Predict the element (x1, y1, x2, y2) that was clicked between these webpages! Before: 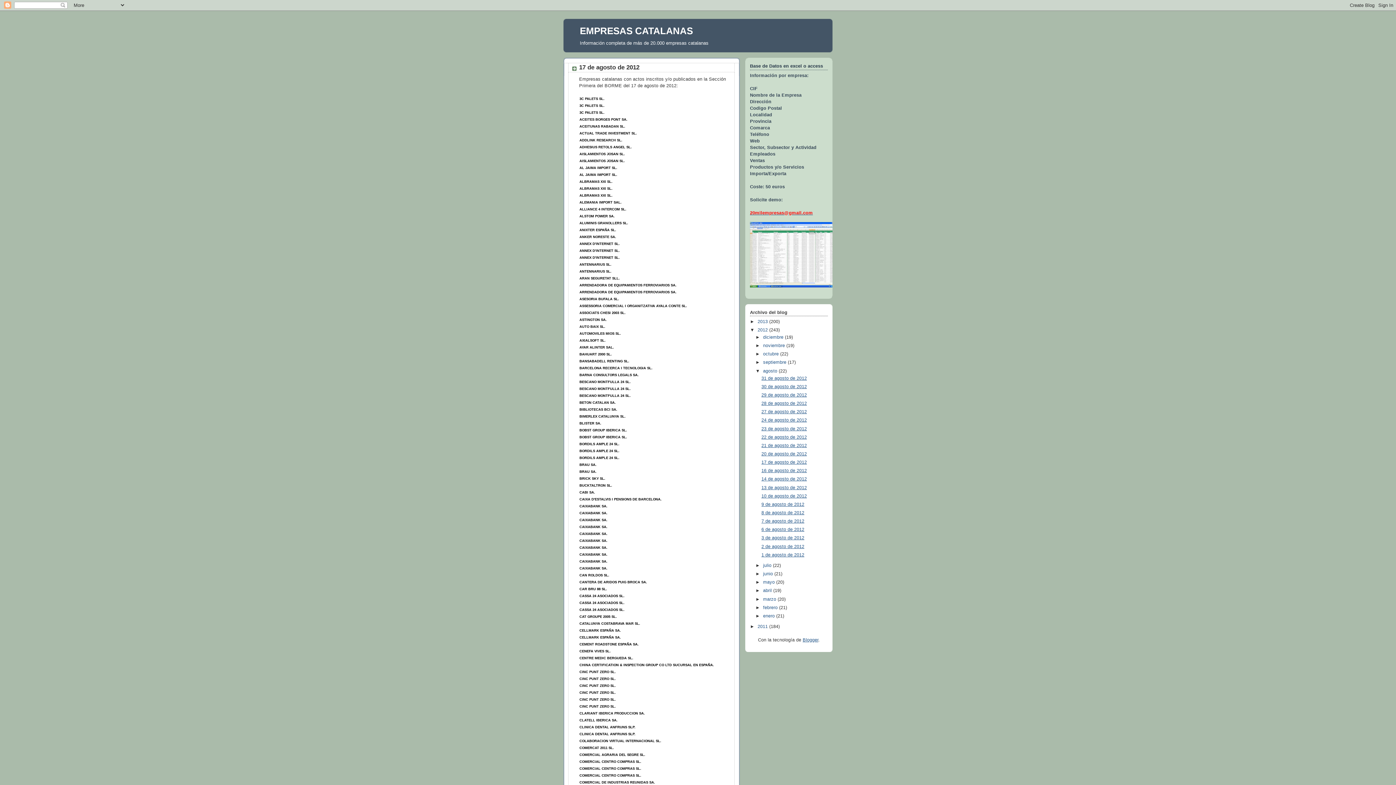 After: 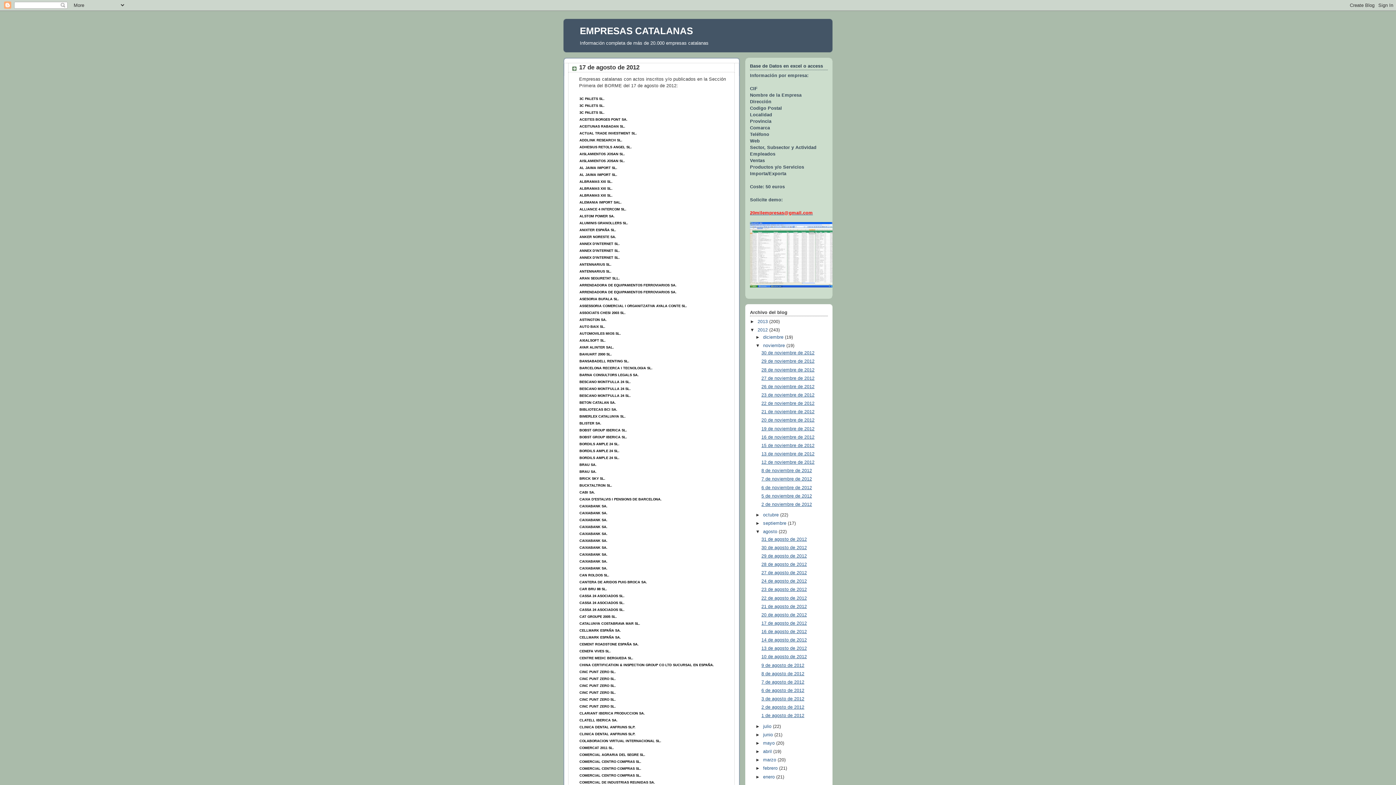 Action: label: ►   bbox: (755, 343, 763, 348)